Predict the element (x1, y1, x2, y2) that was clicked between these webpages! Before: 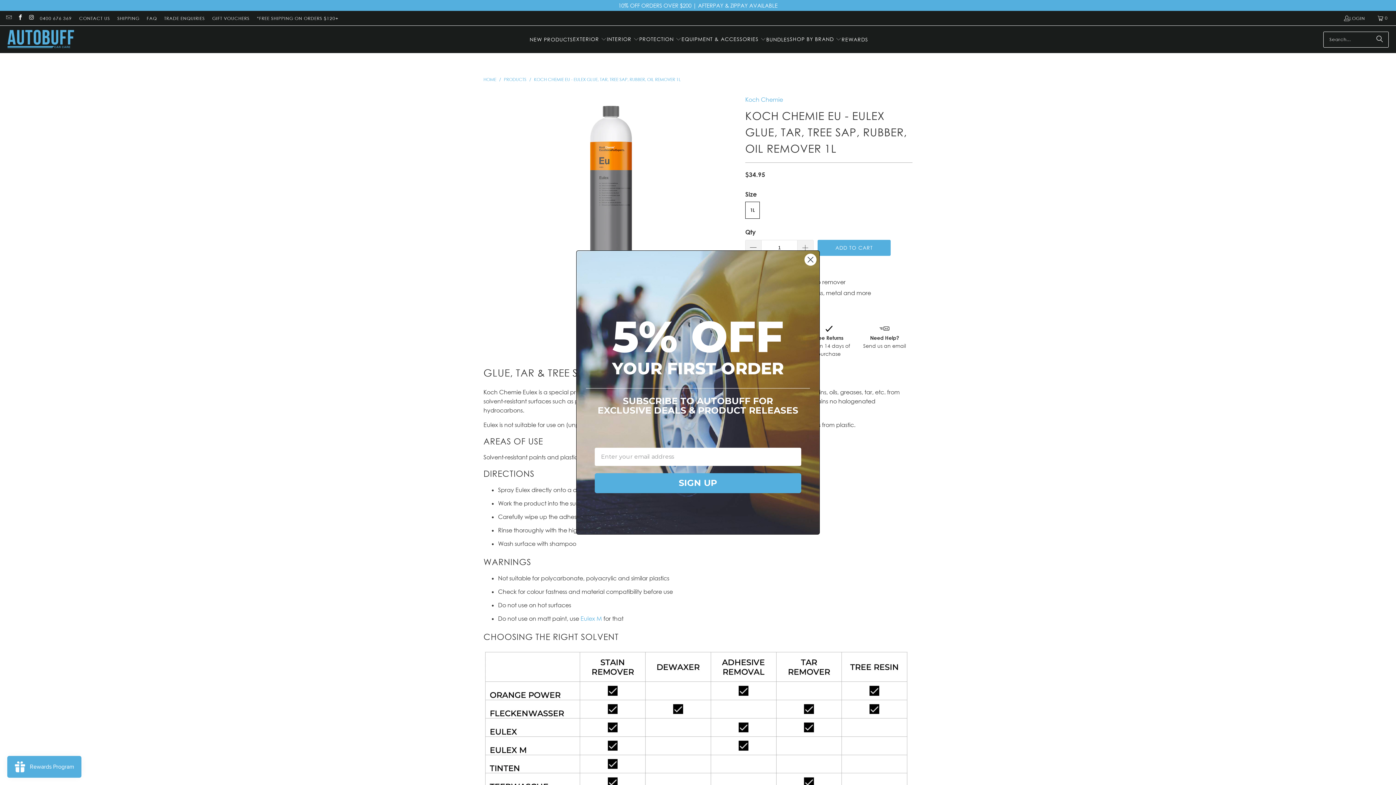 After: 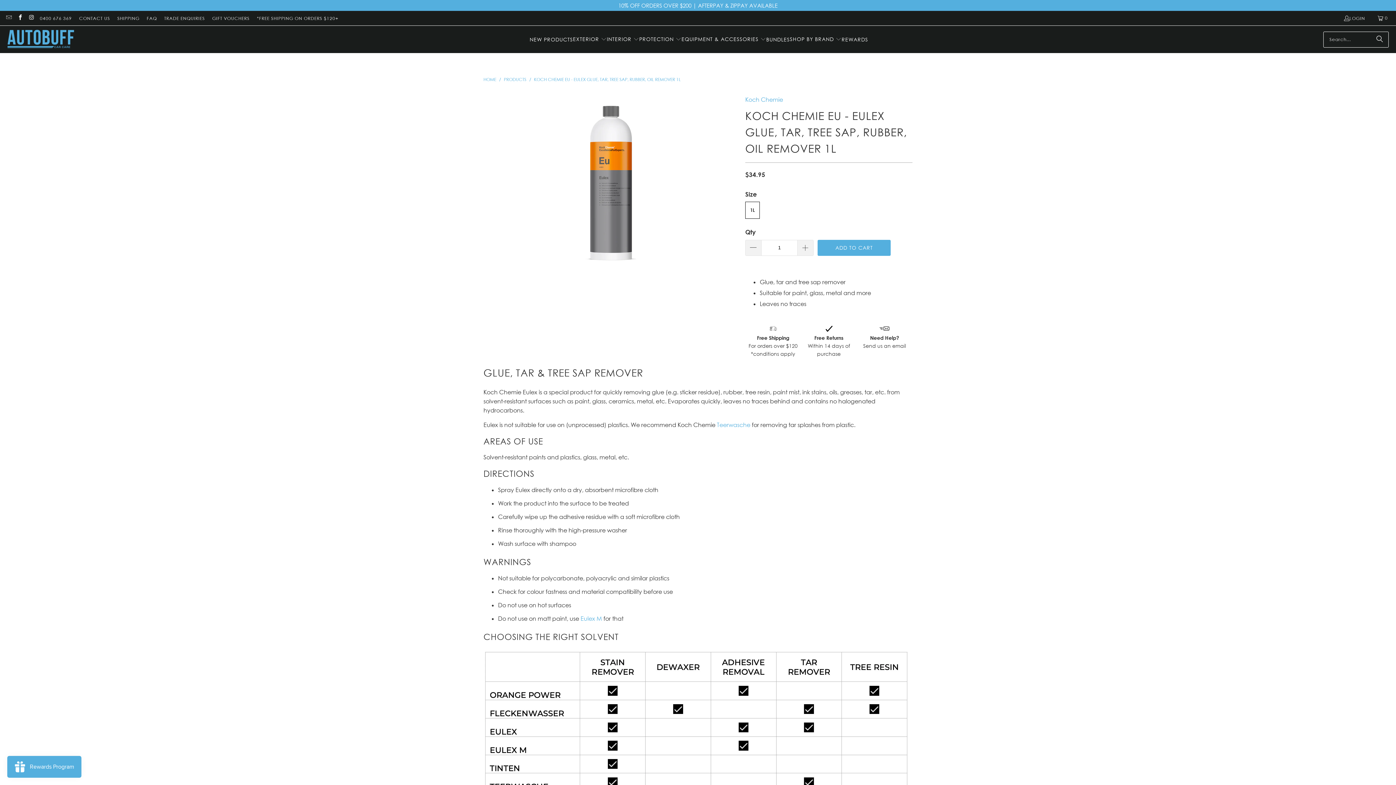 Action: bbox: (804, 253, 817, 266) label: Close dialog